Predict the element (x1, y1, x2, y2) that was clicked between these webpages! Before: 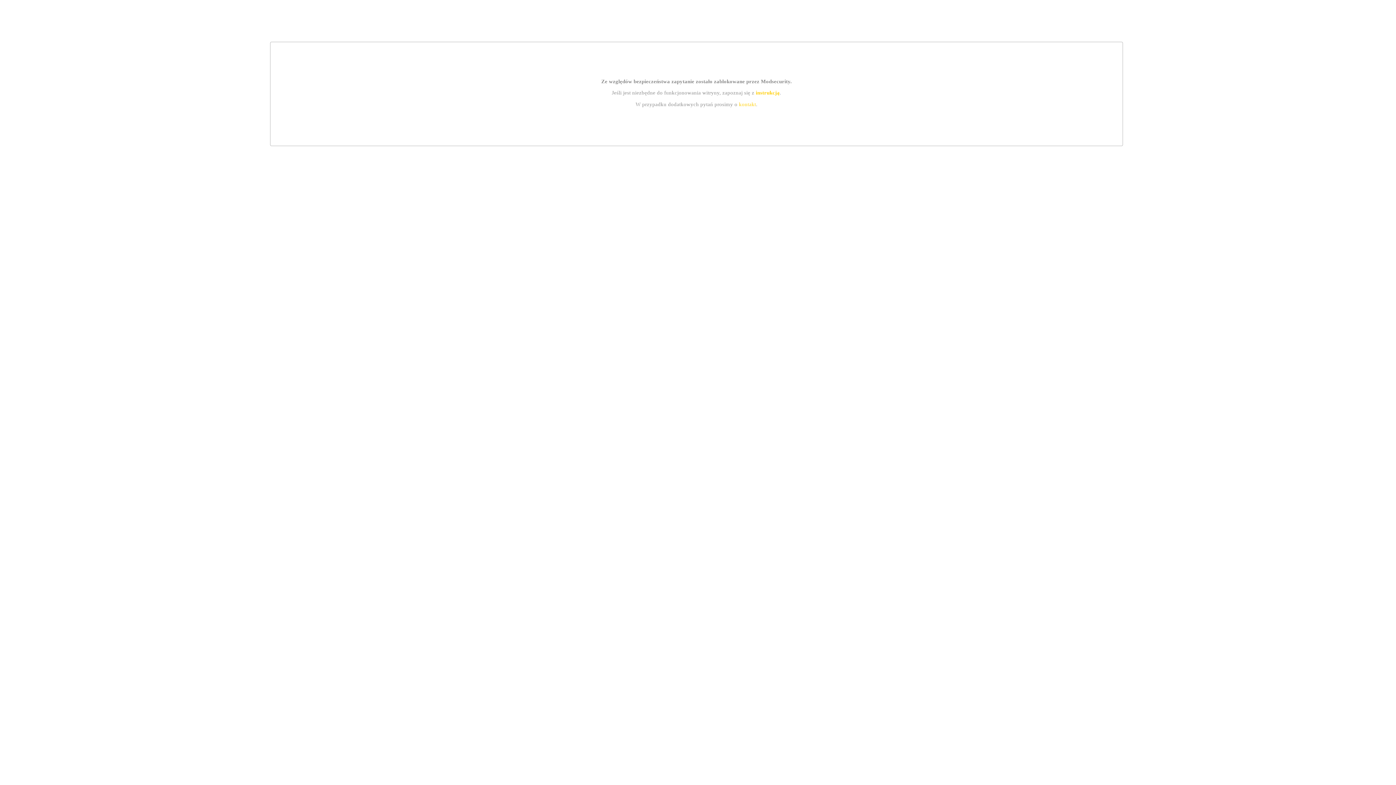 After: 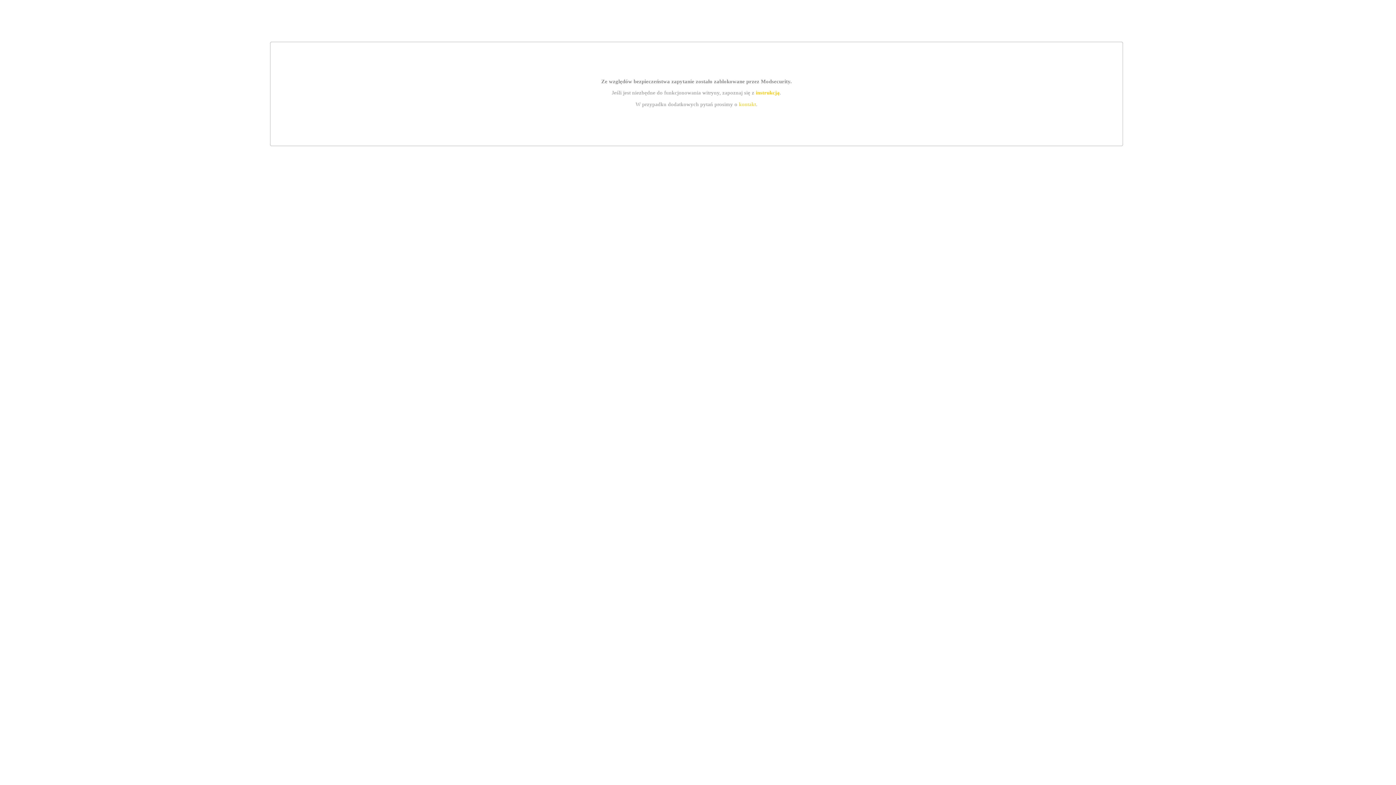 Action: label: kontakt bbox: (739, 101, 756, 107)